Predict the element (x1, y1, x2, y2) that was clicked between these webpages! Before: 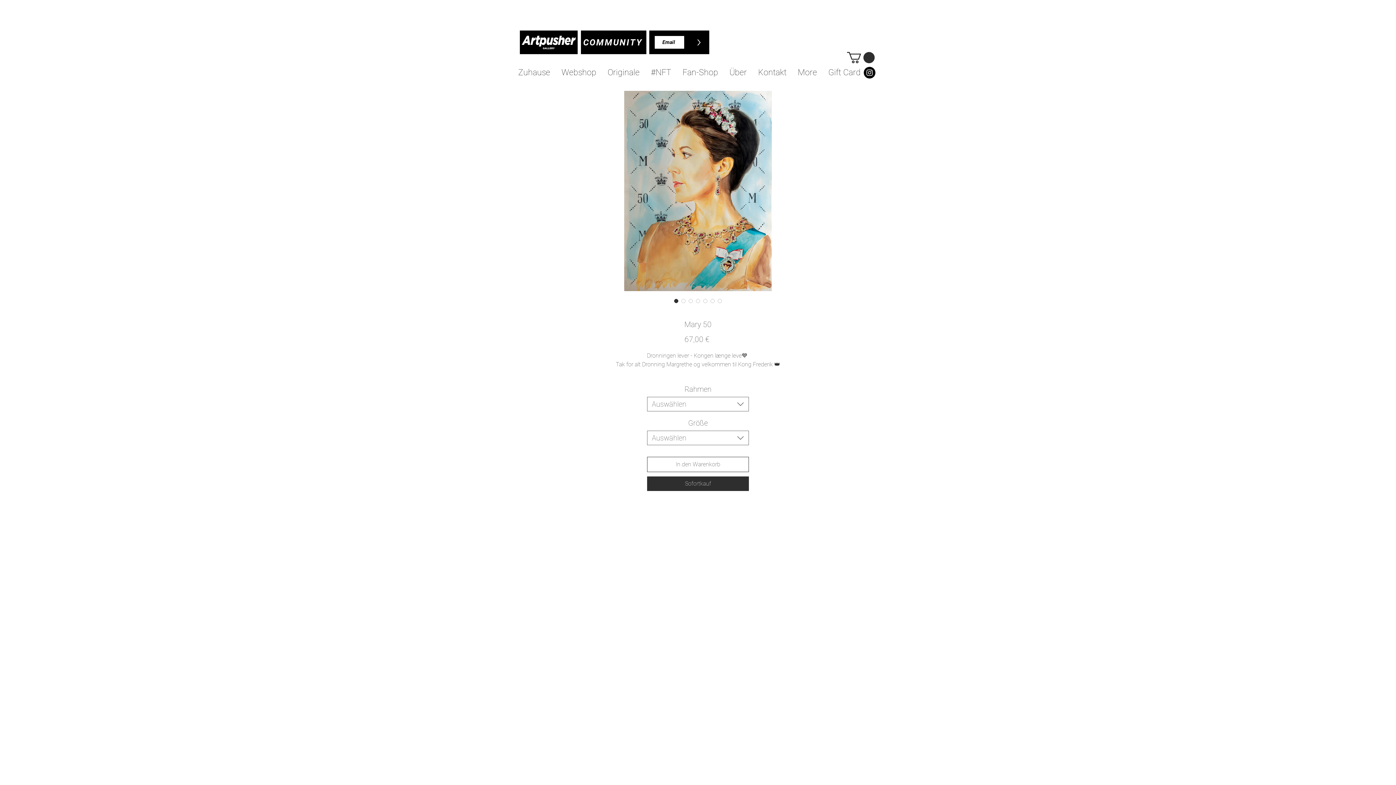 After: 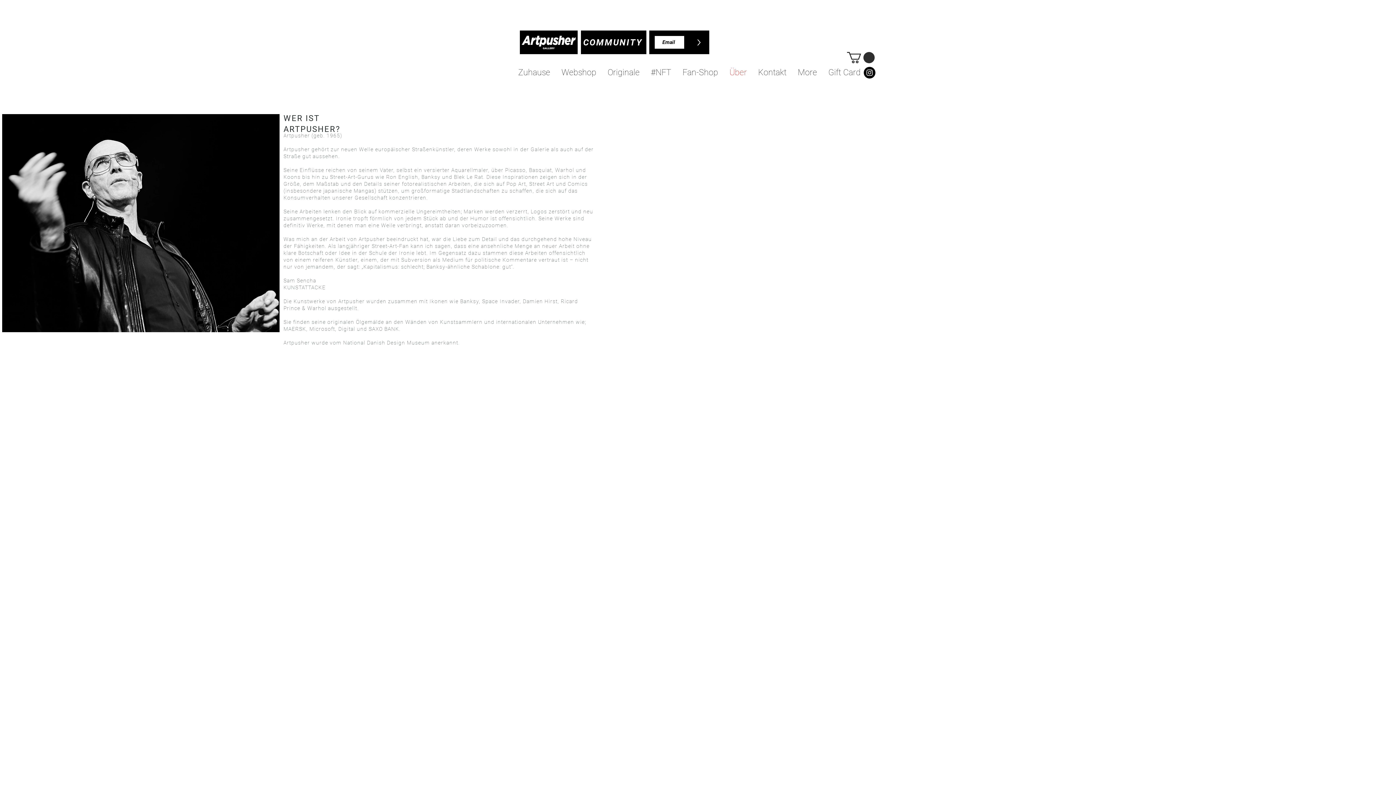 Action: bbox: (724, 63, 752, 81) label: Über